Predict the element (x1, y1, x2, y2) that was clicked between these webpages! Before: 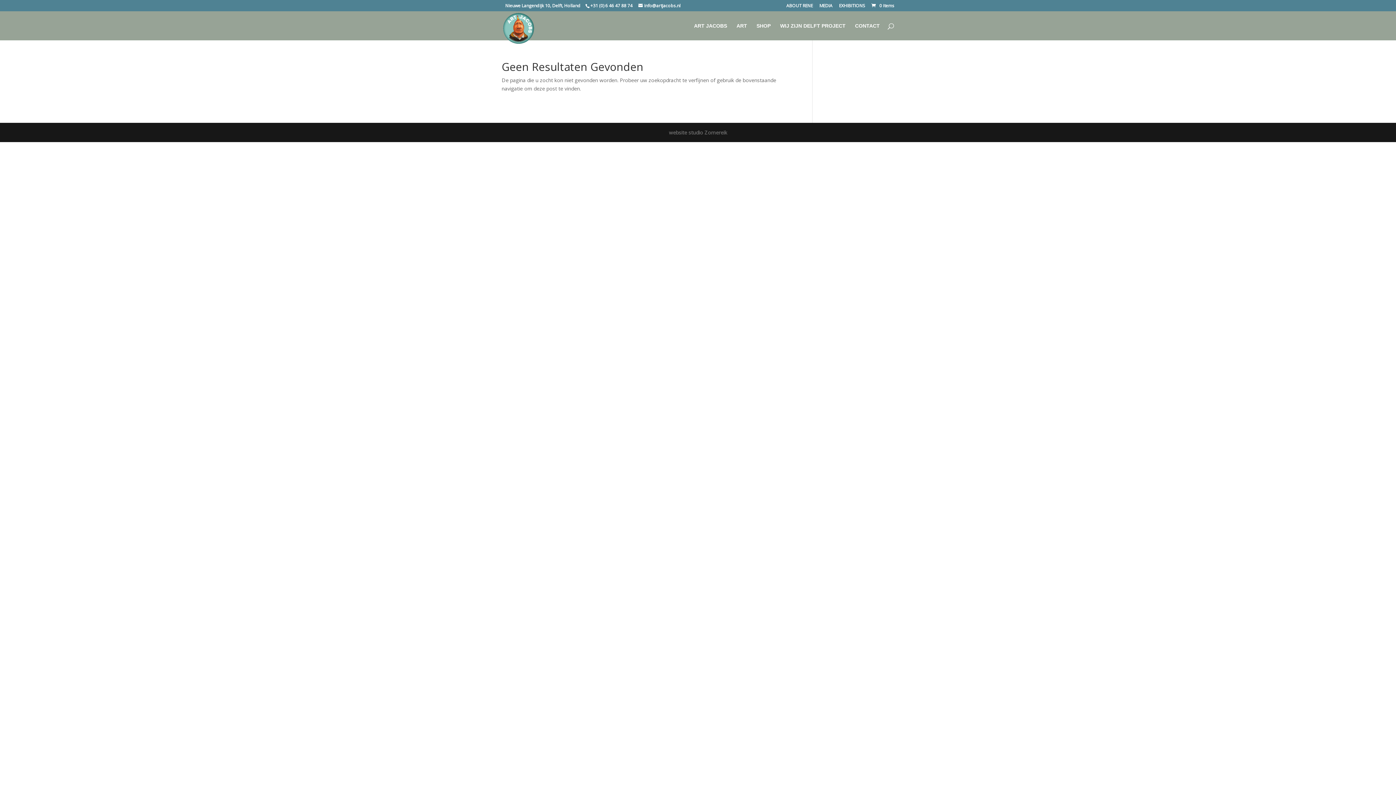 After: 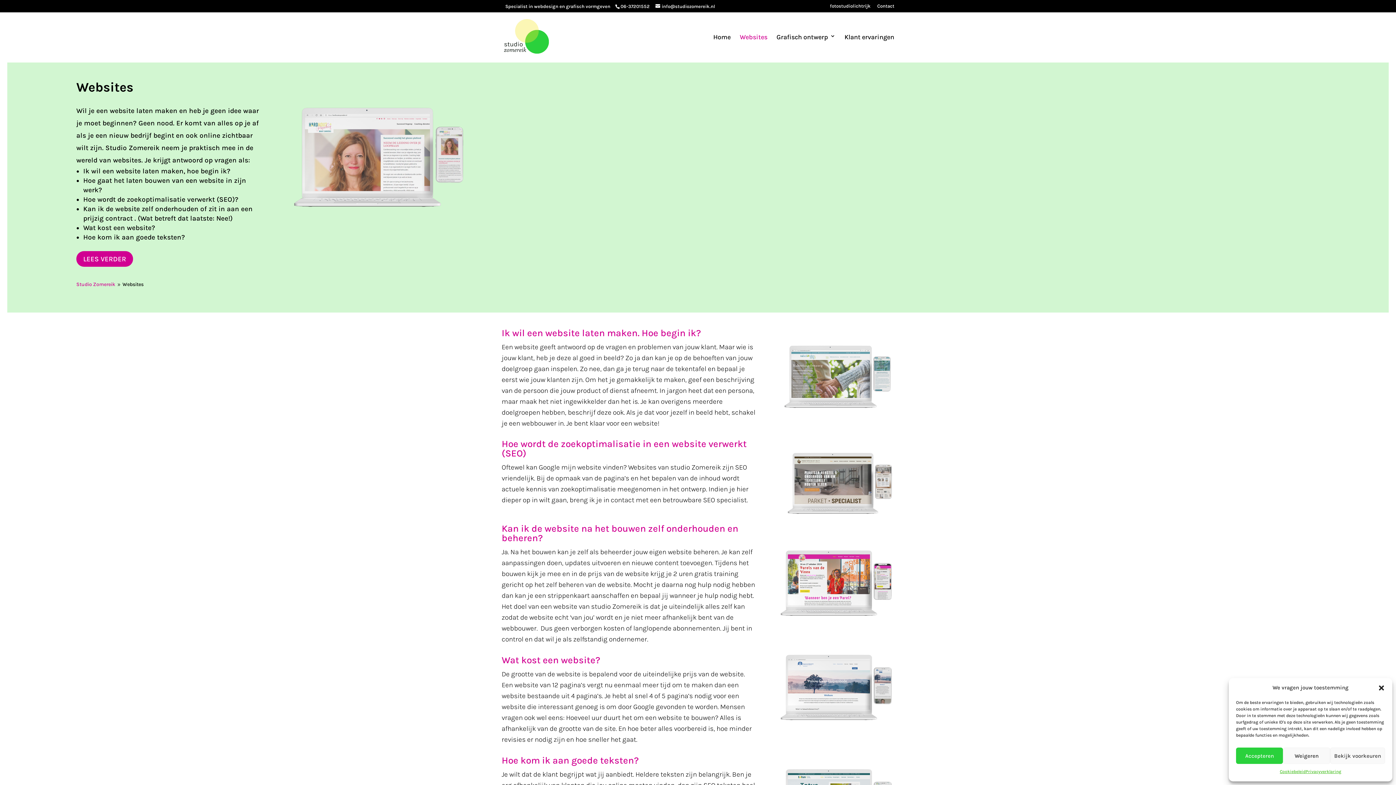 Action: bbox: (669, 129, 727, 136) label: website studio Zomereik